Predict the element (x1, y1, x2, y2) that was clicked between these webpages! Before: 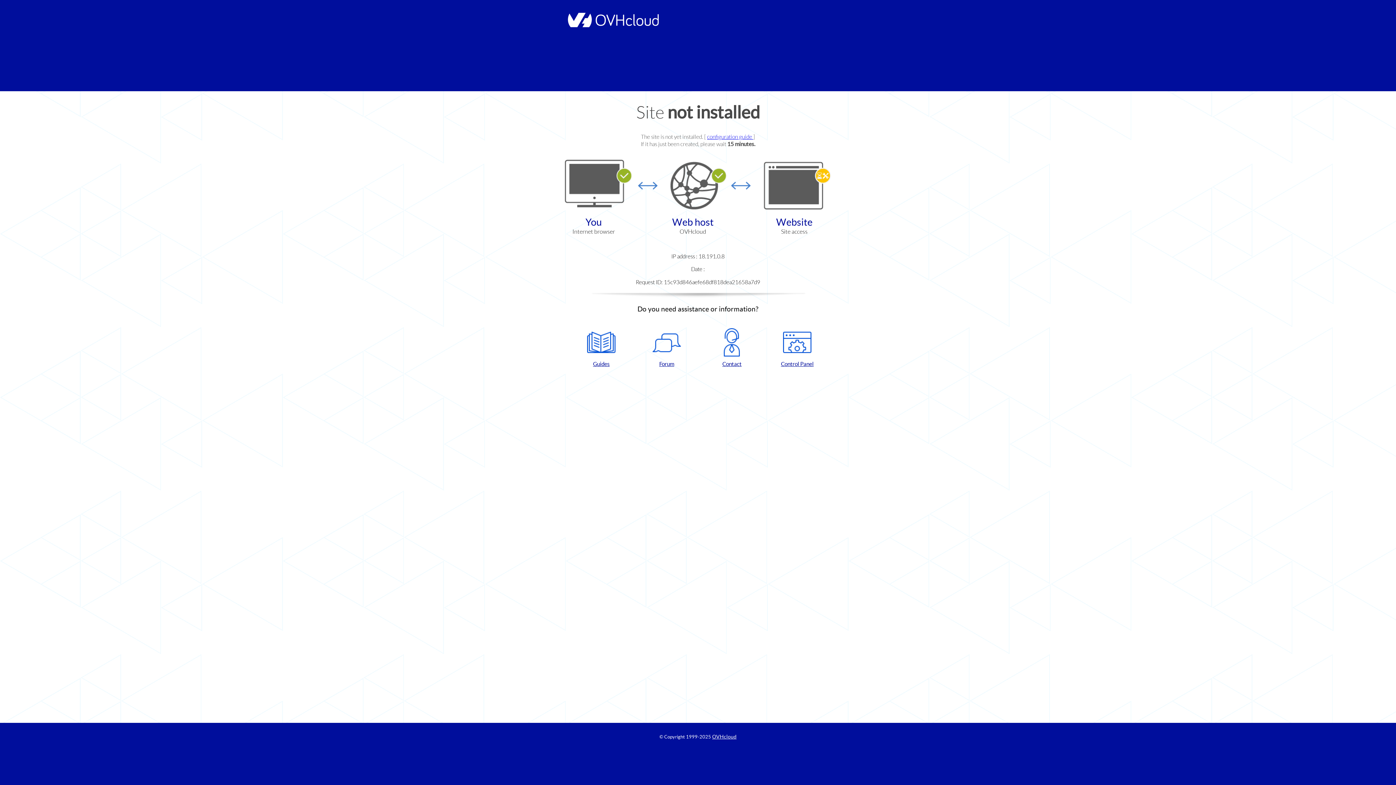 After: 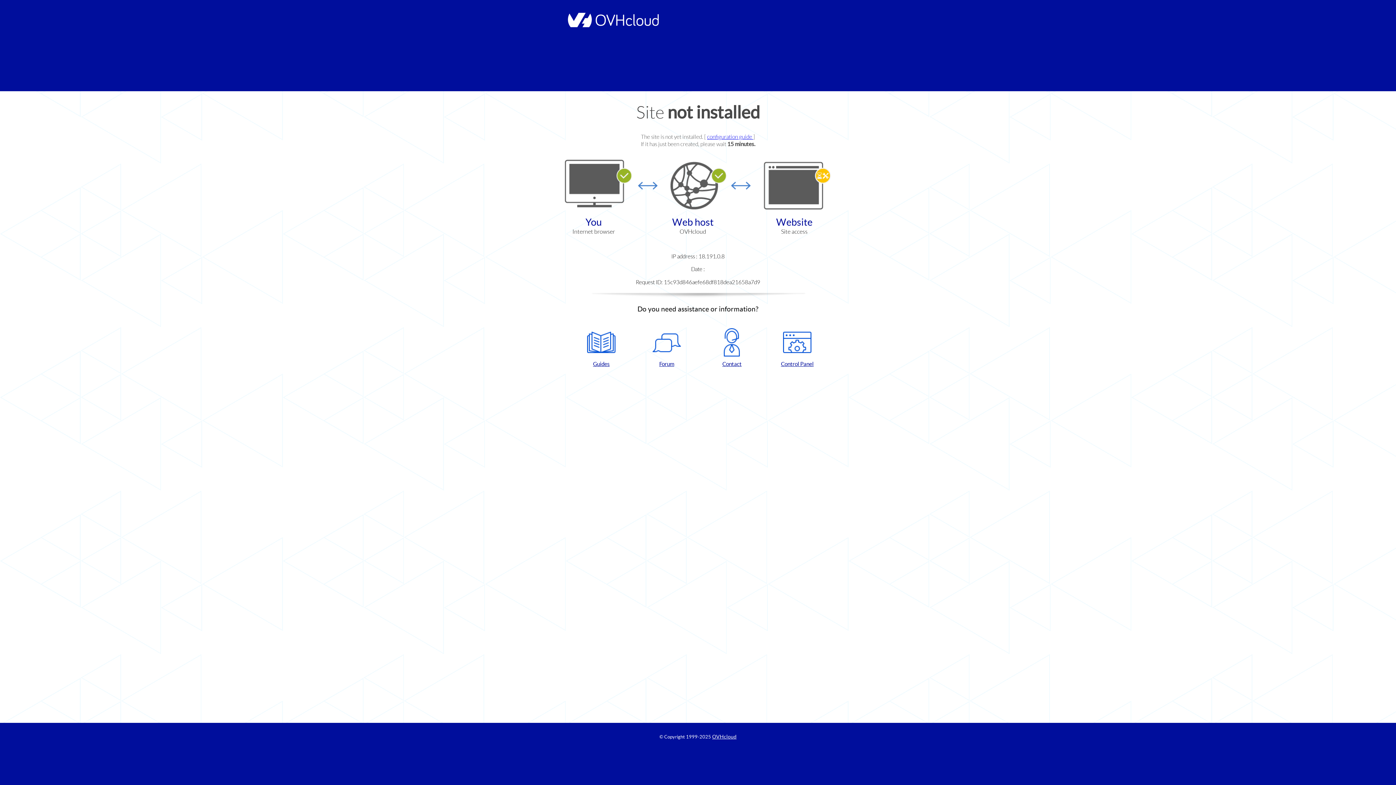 Action: label: Control Panel bbox: (768, 328, 826, 367)